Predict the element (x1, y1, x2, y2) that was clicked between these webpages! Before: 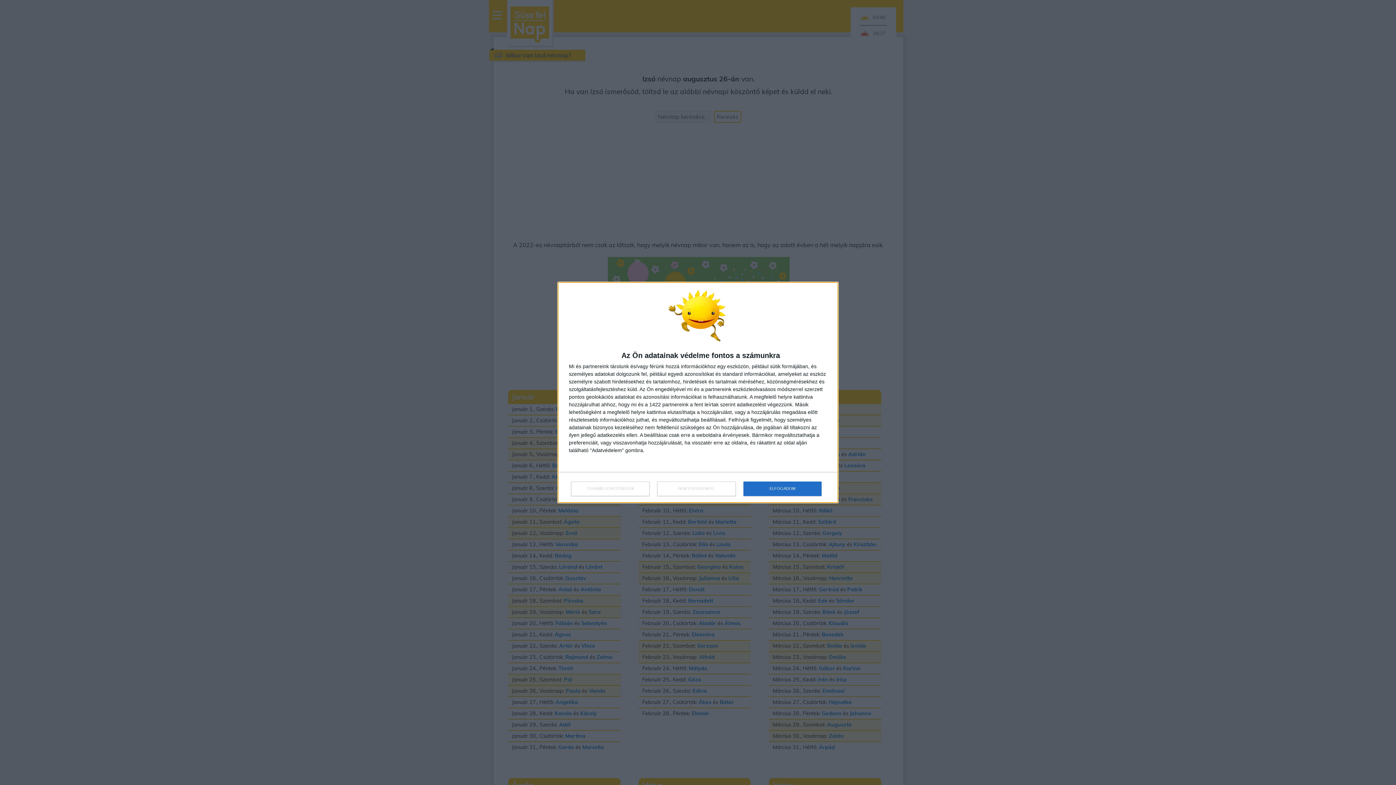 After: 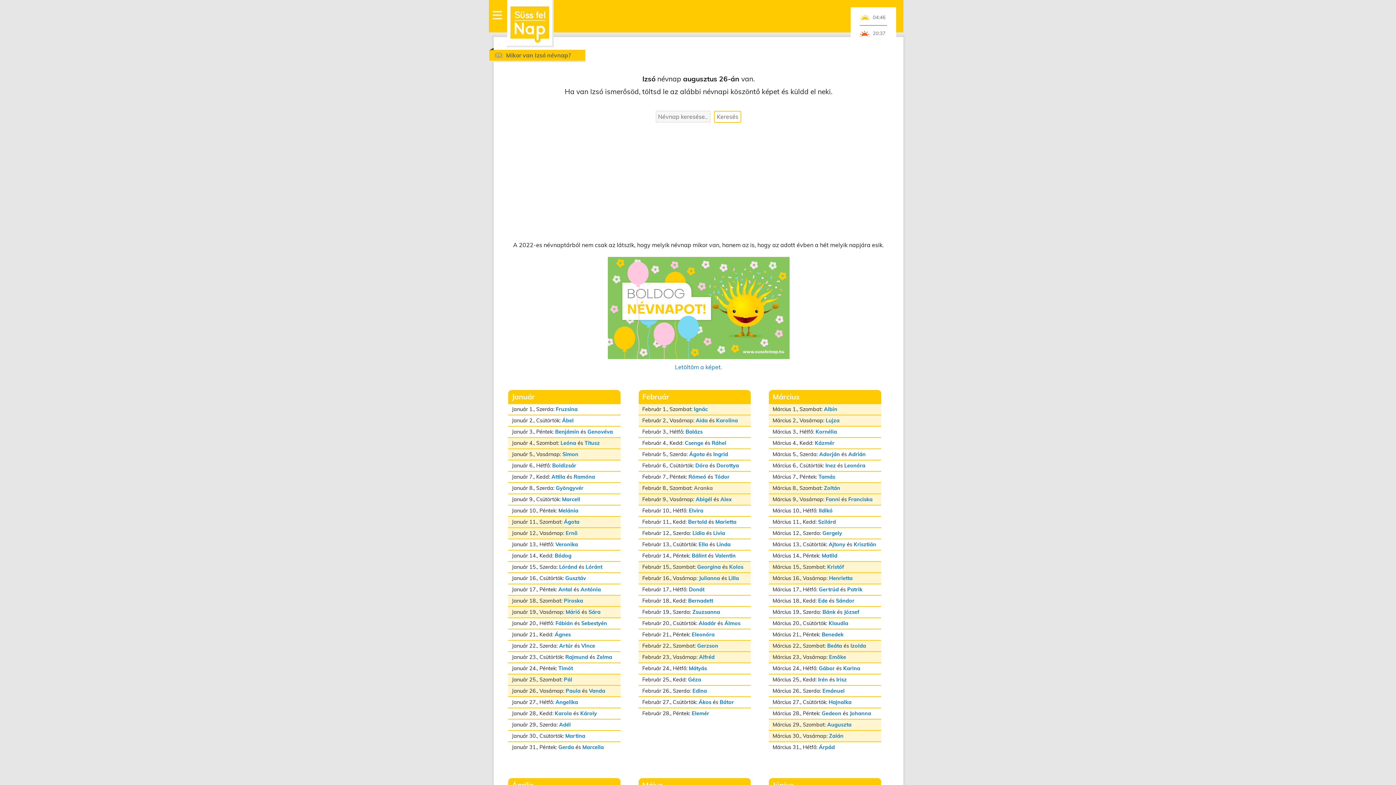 Action: label: NEM FOGADOM EL bbox: (657, 481, 736, 496)